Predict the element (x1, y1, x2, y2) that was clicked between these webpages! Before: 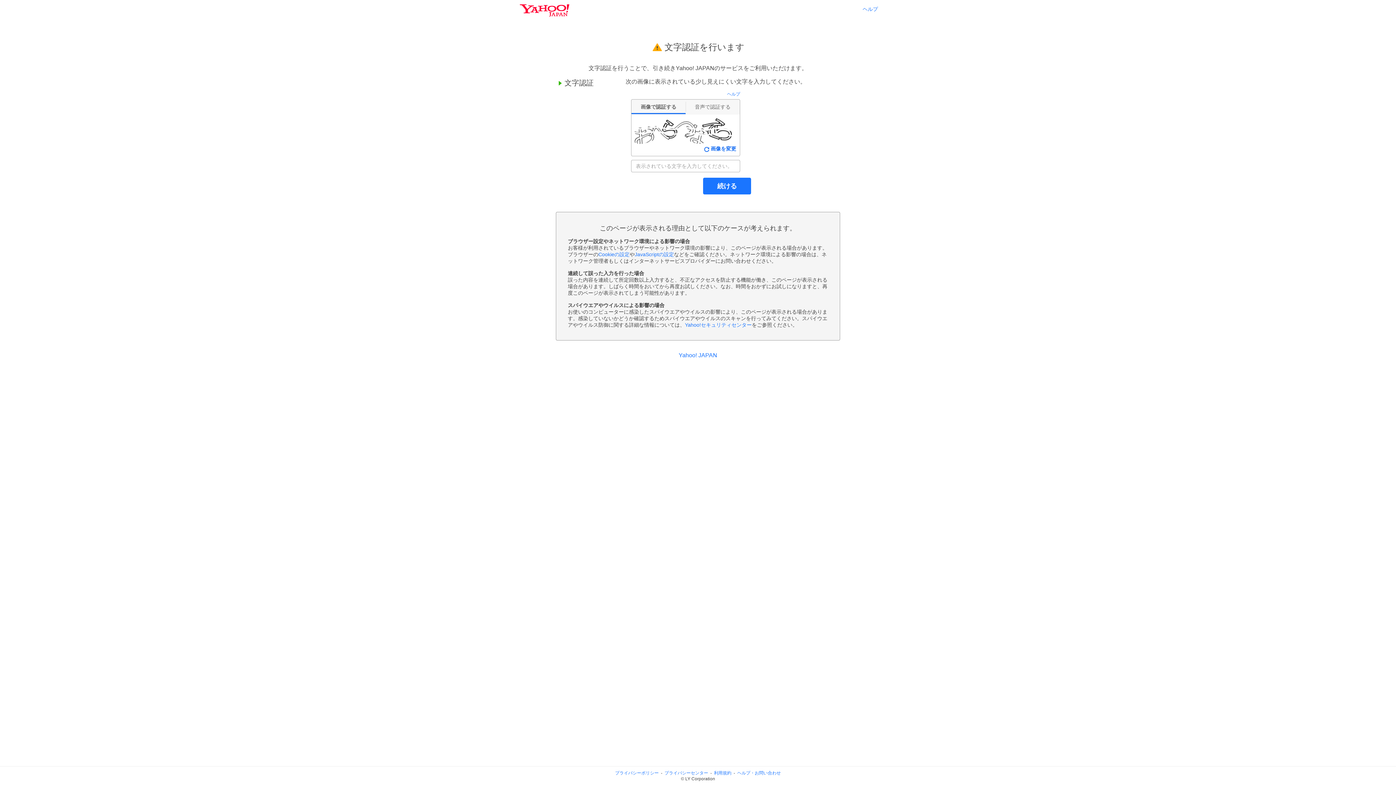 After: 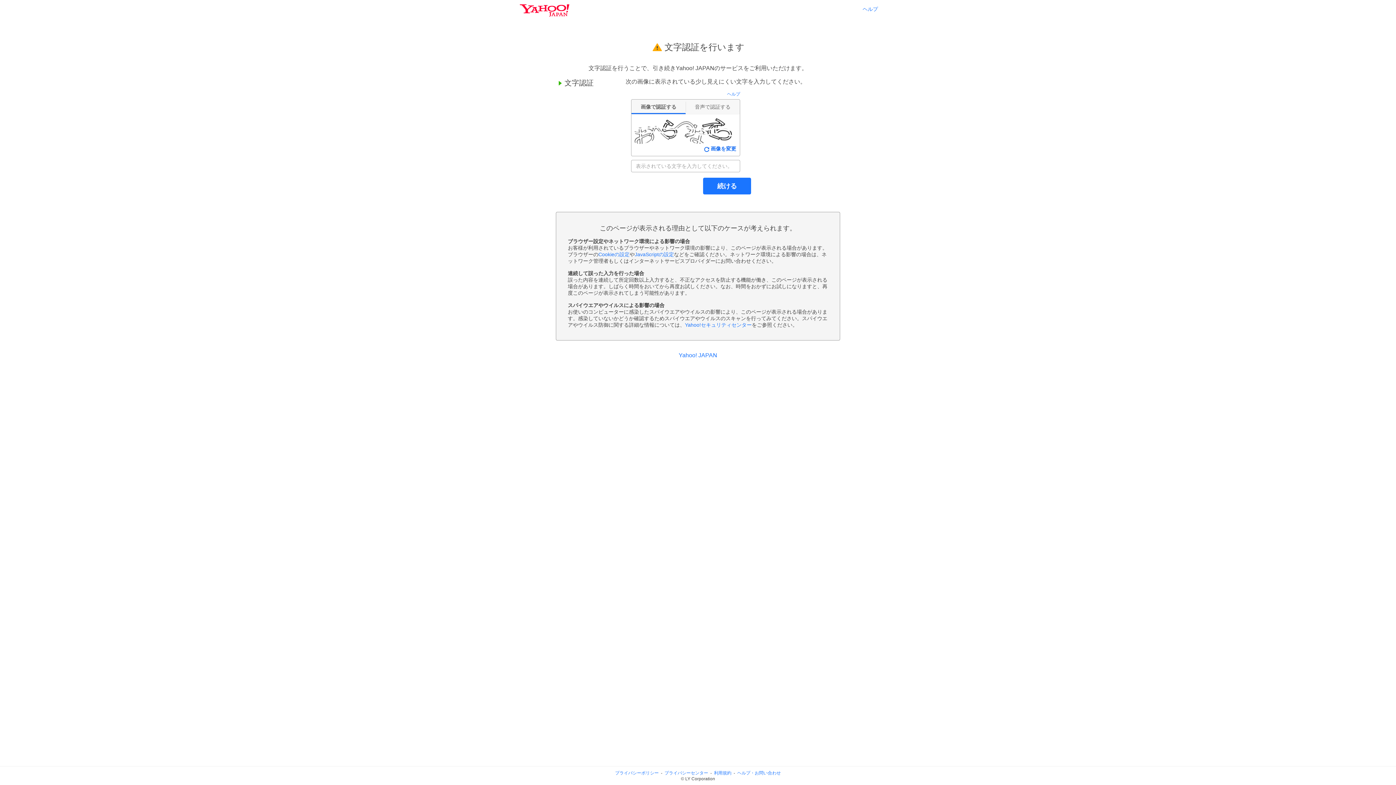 Action: bbox: (862, 6, 878, 11) label: ヘルプ